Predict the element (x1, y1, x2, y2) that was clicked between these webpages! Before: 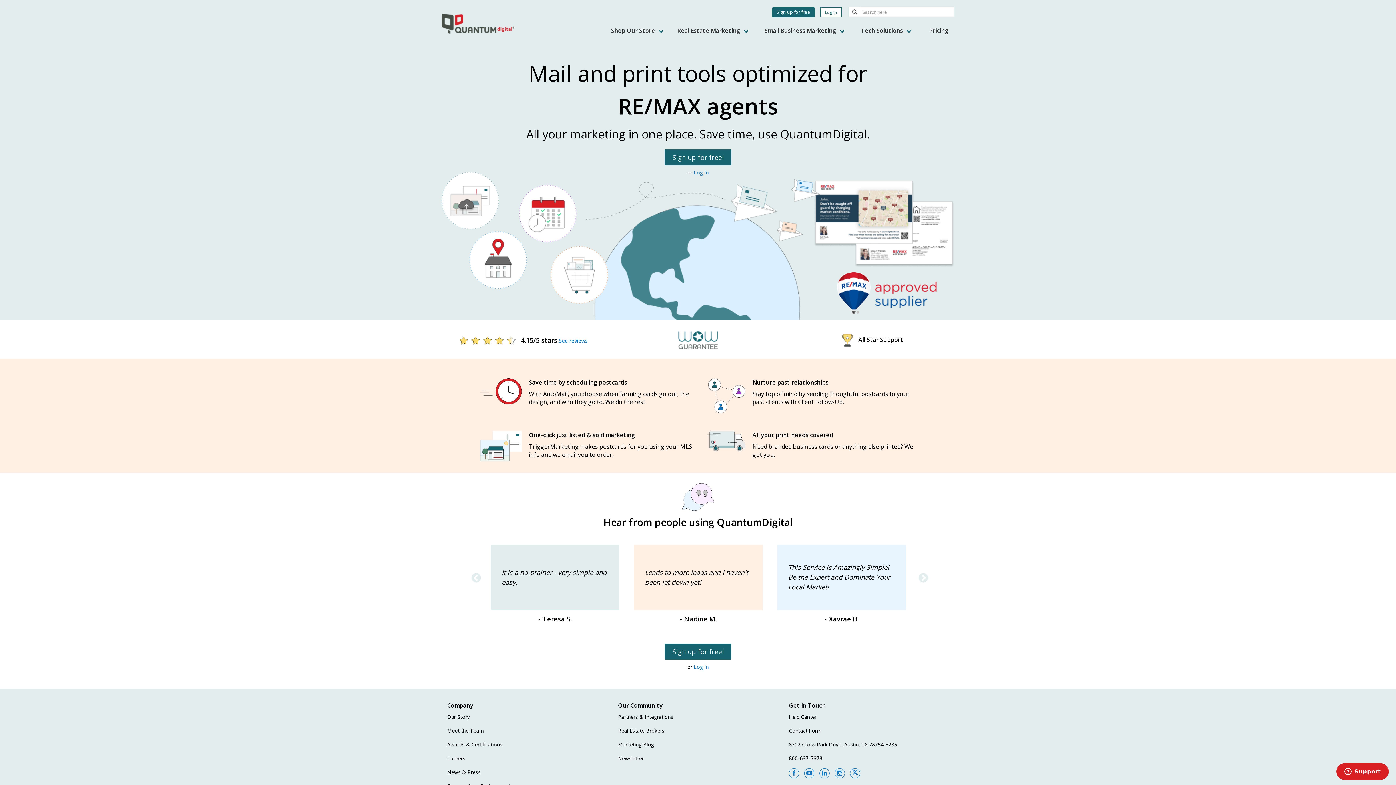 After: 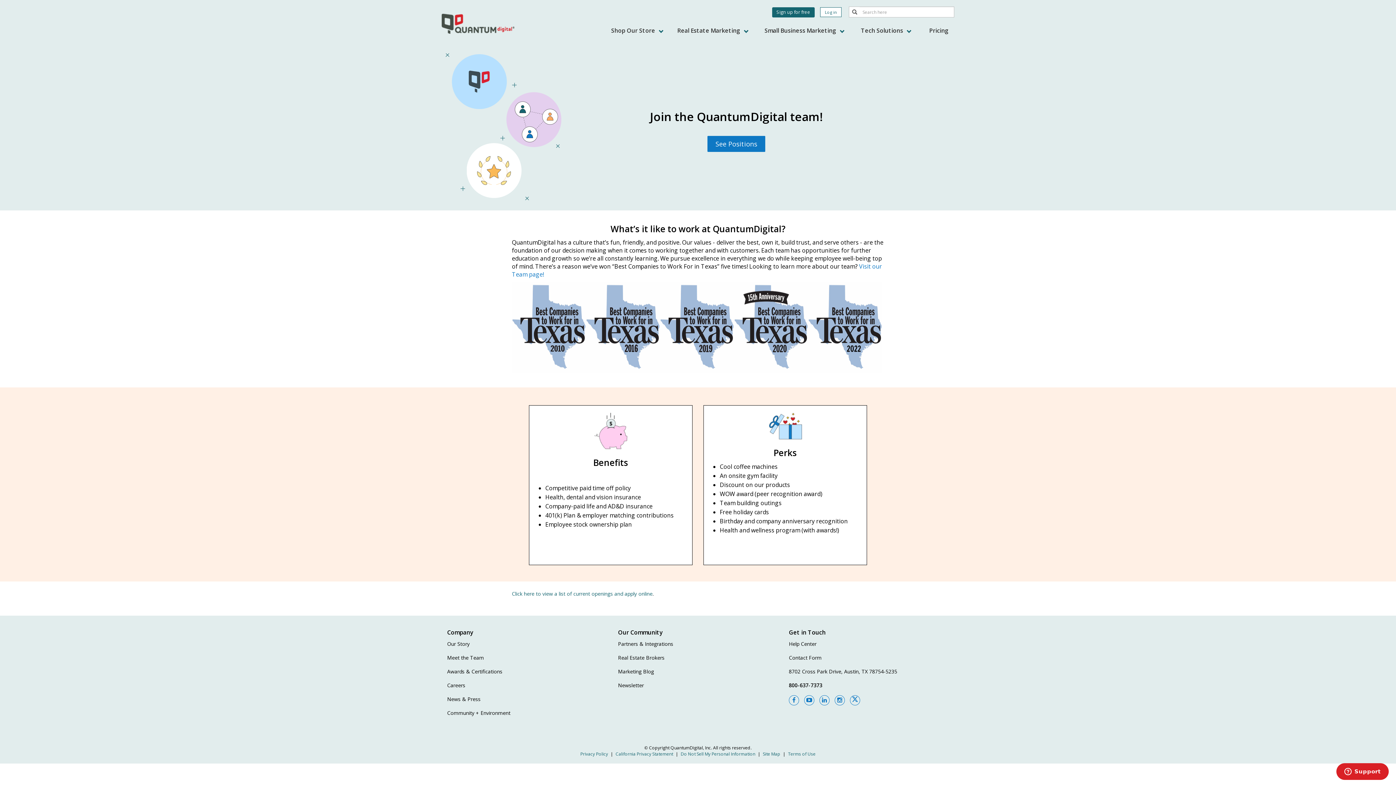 Action: label: Careers bbox: (447, 755, 465, 762)